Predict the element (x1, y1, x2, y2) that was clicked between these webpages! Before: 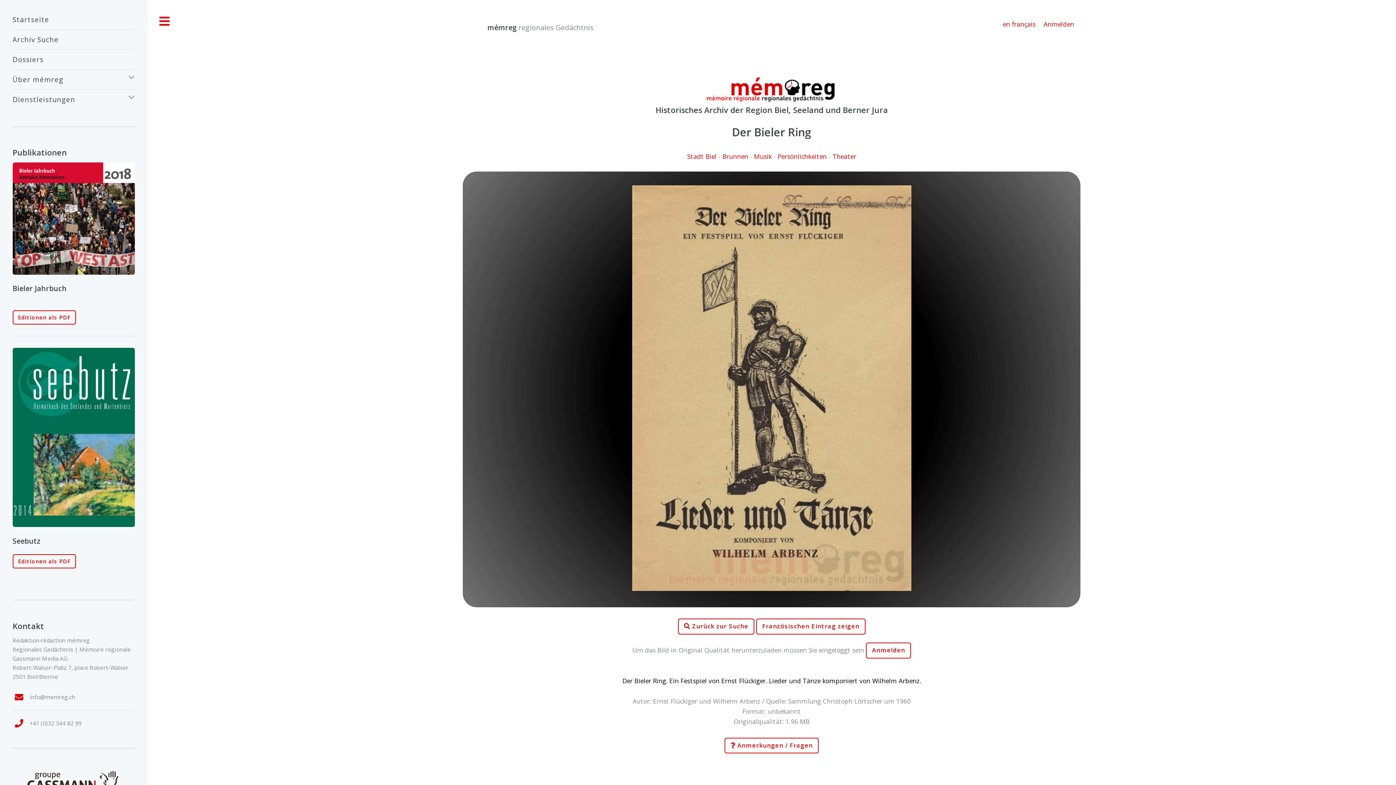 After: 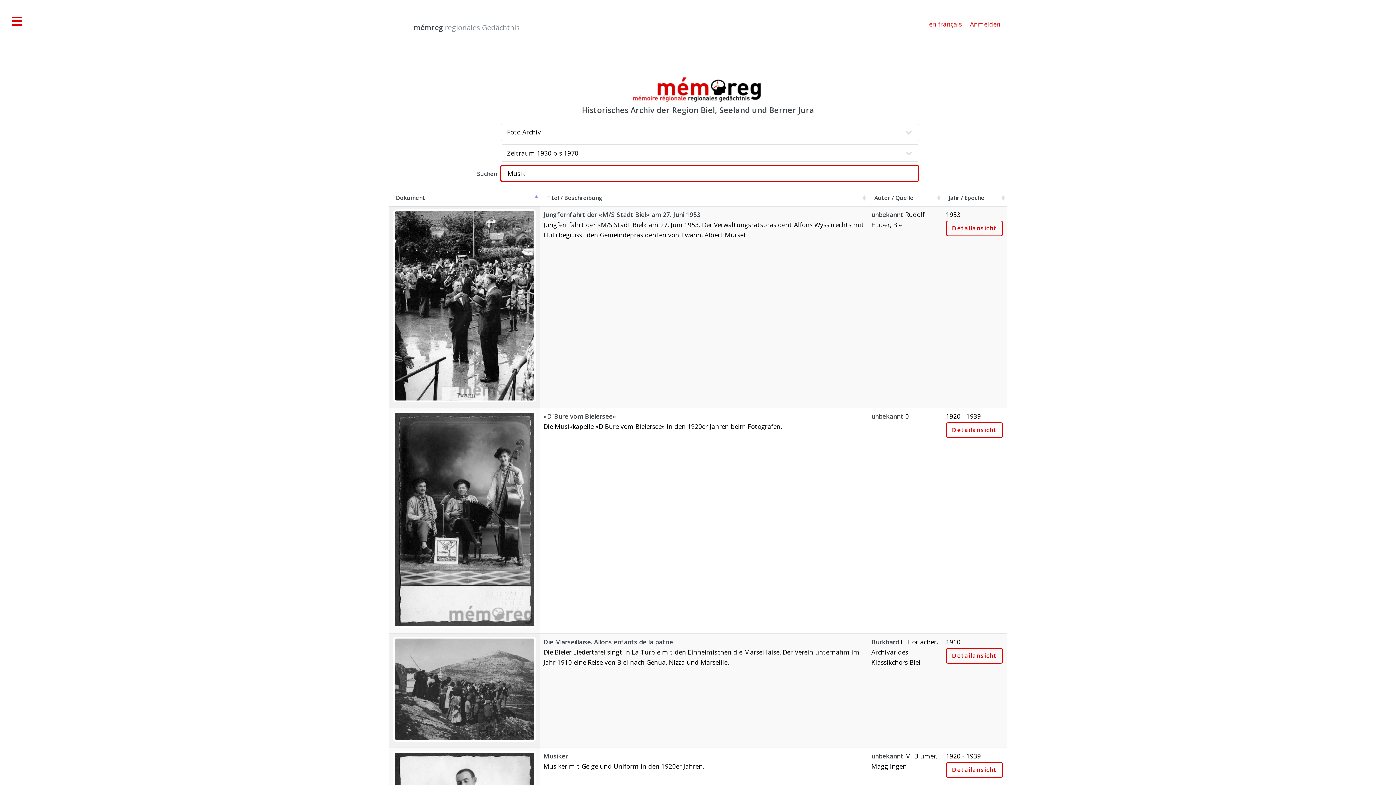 Action: label: Musik bbox: (754, 151, 772, 160)